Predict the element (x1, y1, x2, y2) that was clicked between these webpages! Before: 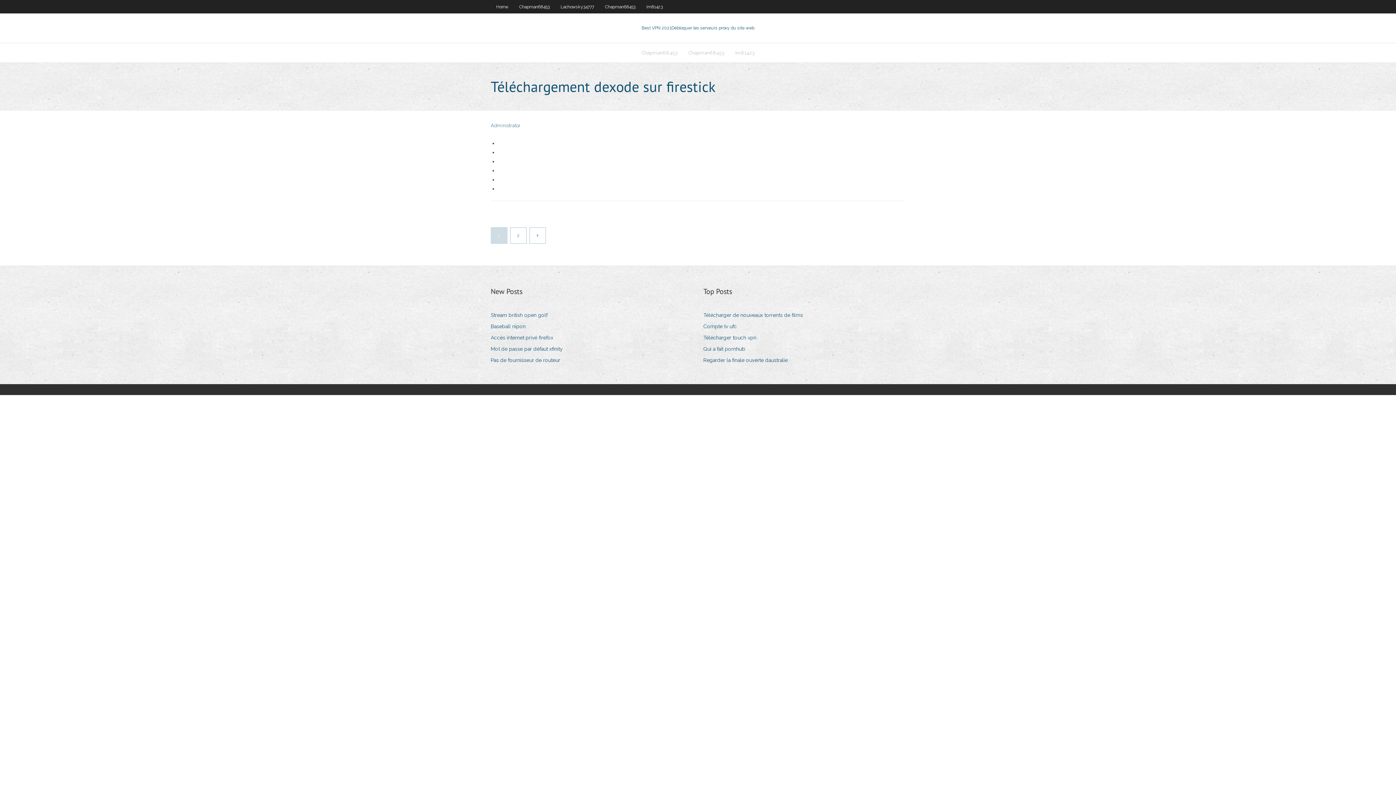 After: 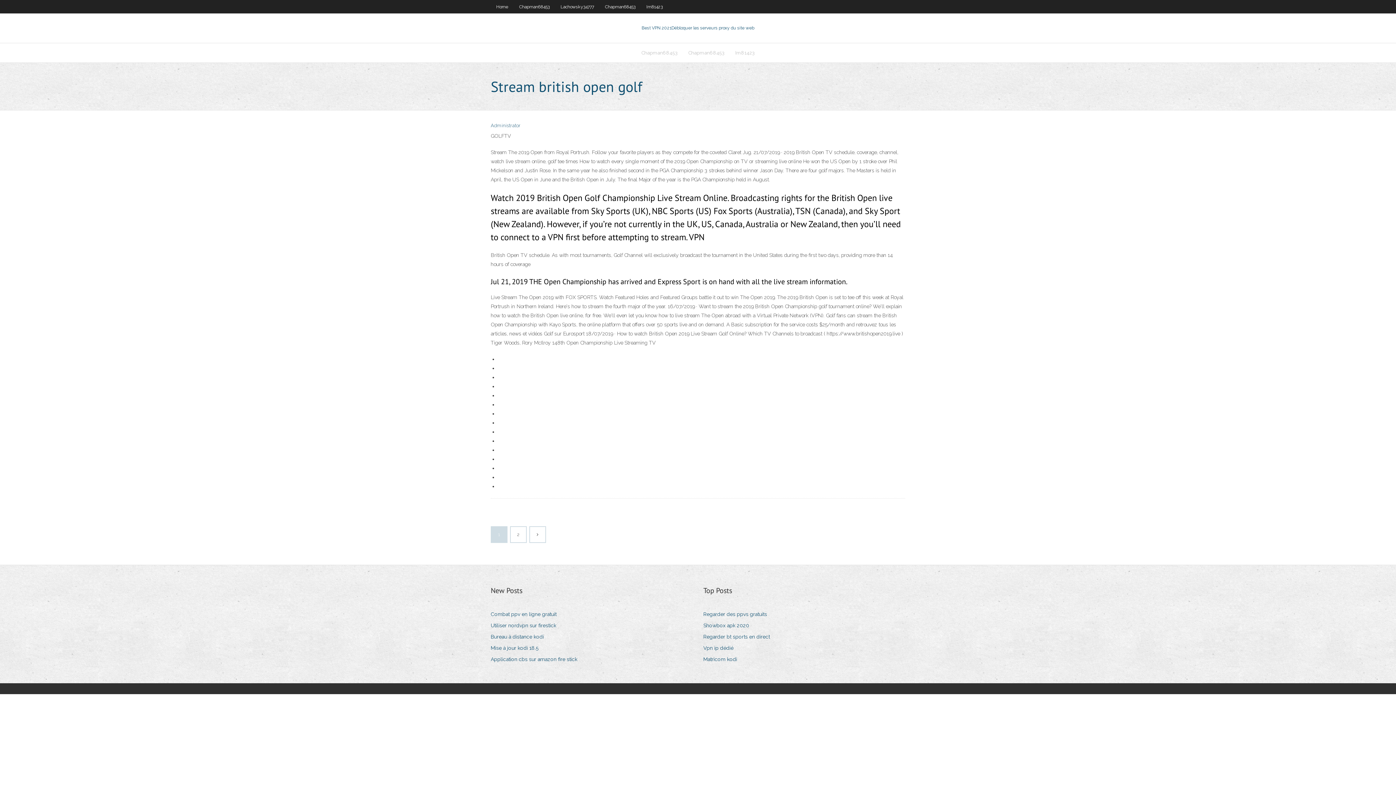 Action: label: Stream british open golf bbox: (490, 310, 553, 320)